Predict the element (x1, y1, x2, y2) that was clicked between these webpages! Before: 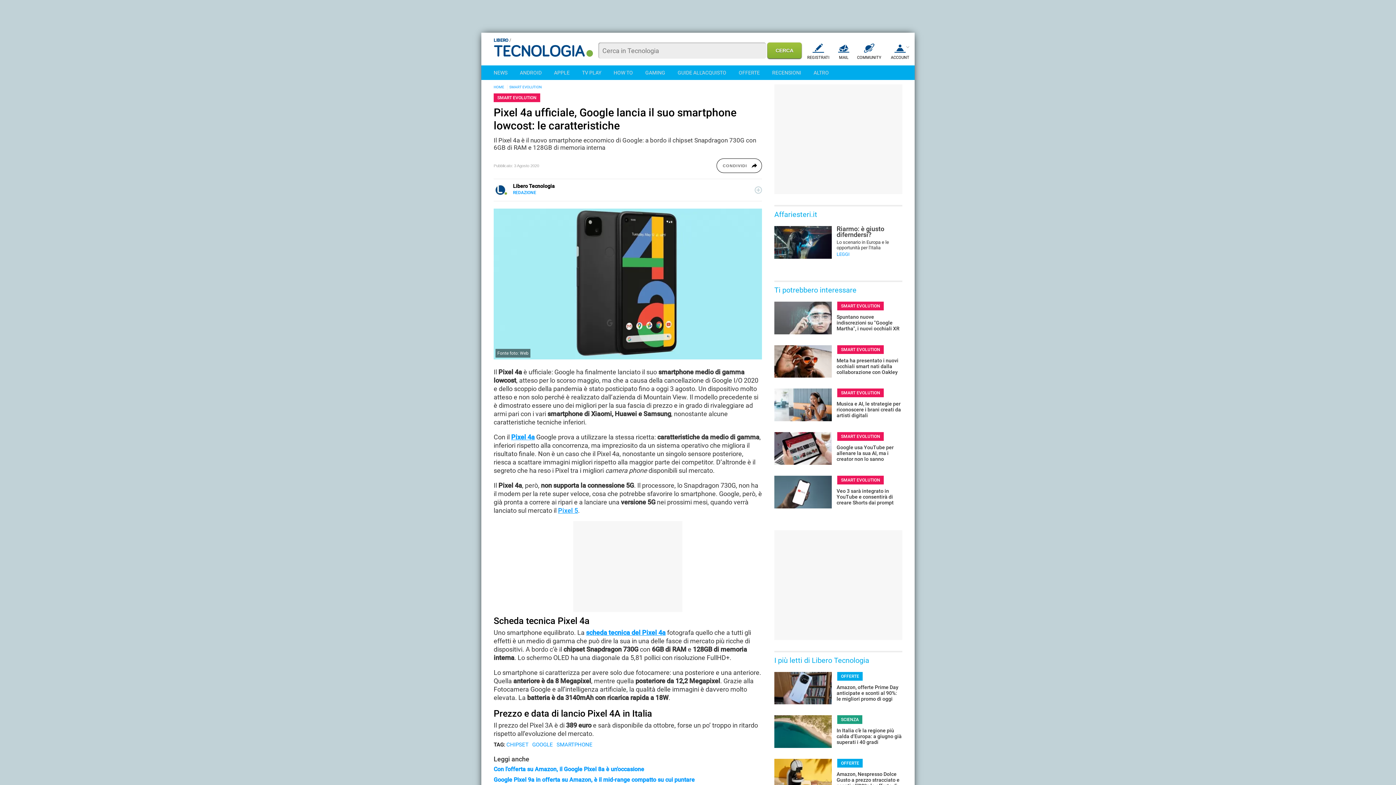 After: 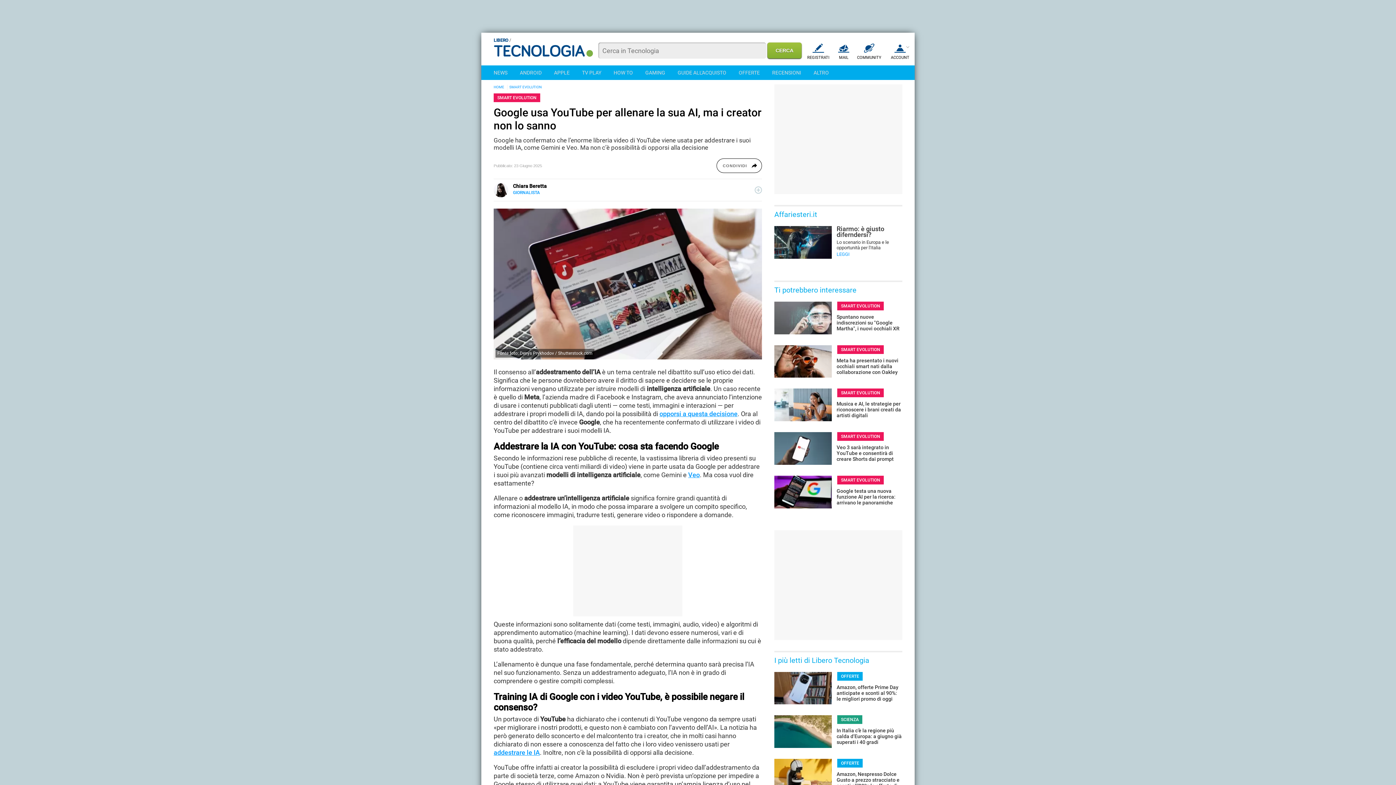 Action: bbox: (774, 432, 902, 462) label: Google usa YouTube per allenare la sua AI, ma i creator non lo sanno